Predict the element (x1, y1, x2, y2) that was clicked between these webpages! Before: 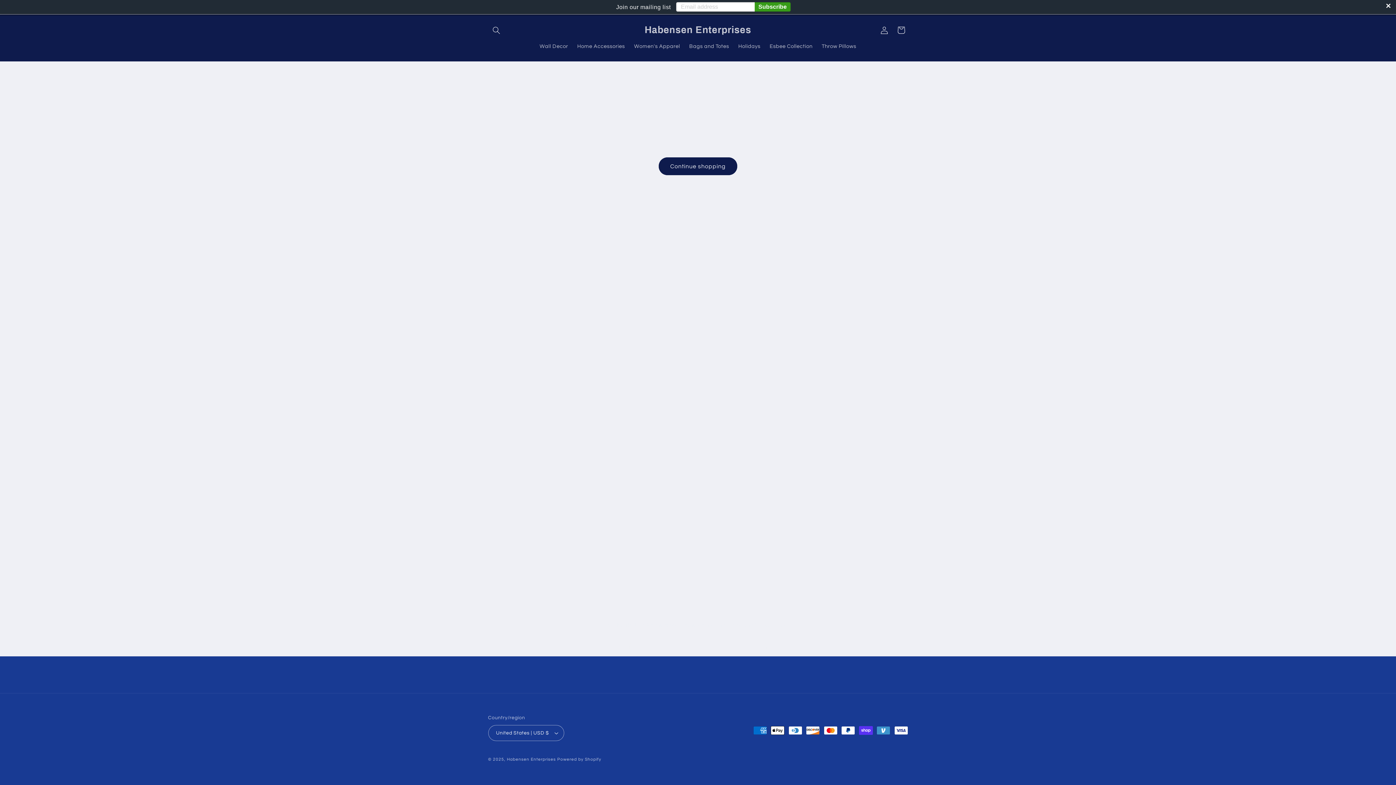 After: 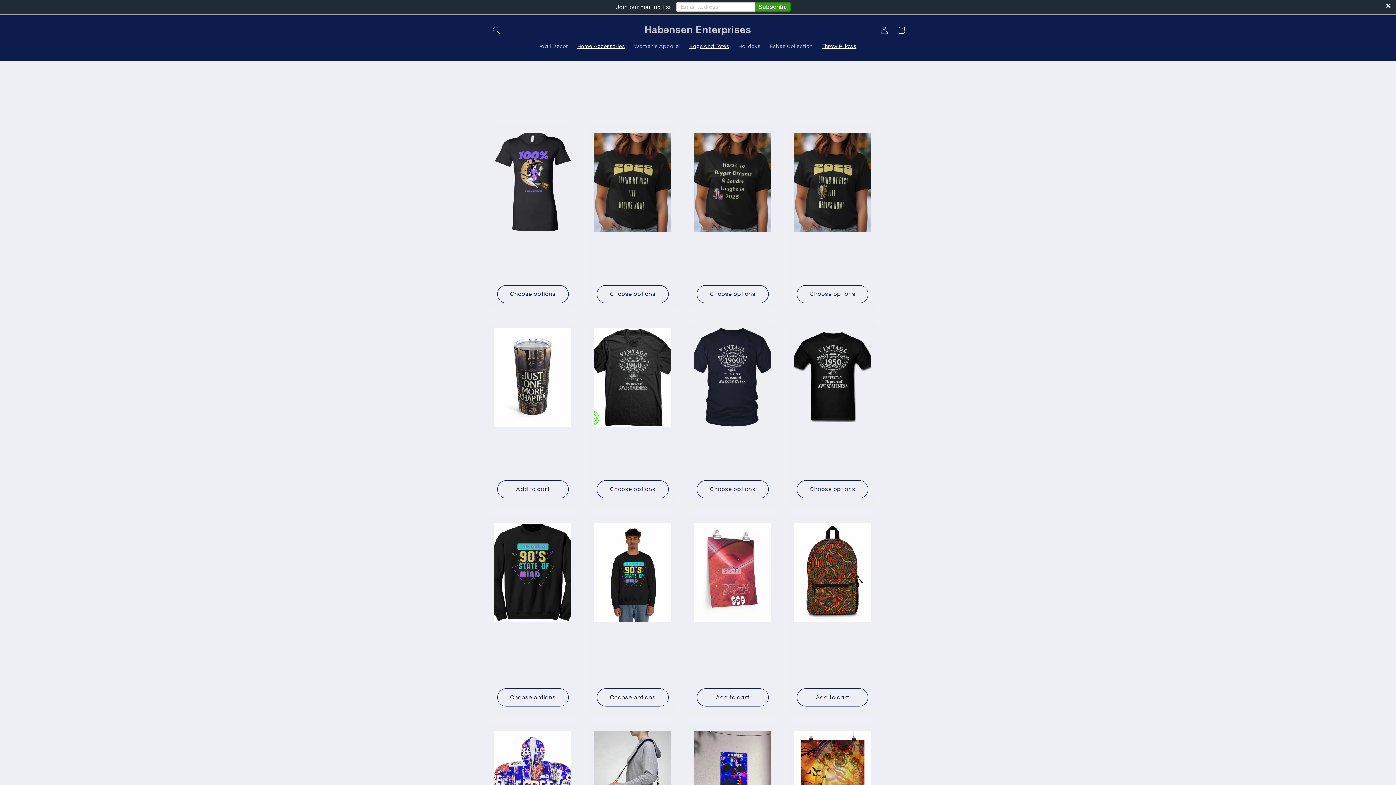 Action: bbox: (684, 38, 733, 54) label: Bags and Totes